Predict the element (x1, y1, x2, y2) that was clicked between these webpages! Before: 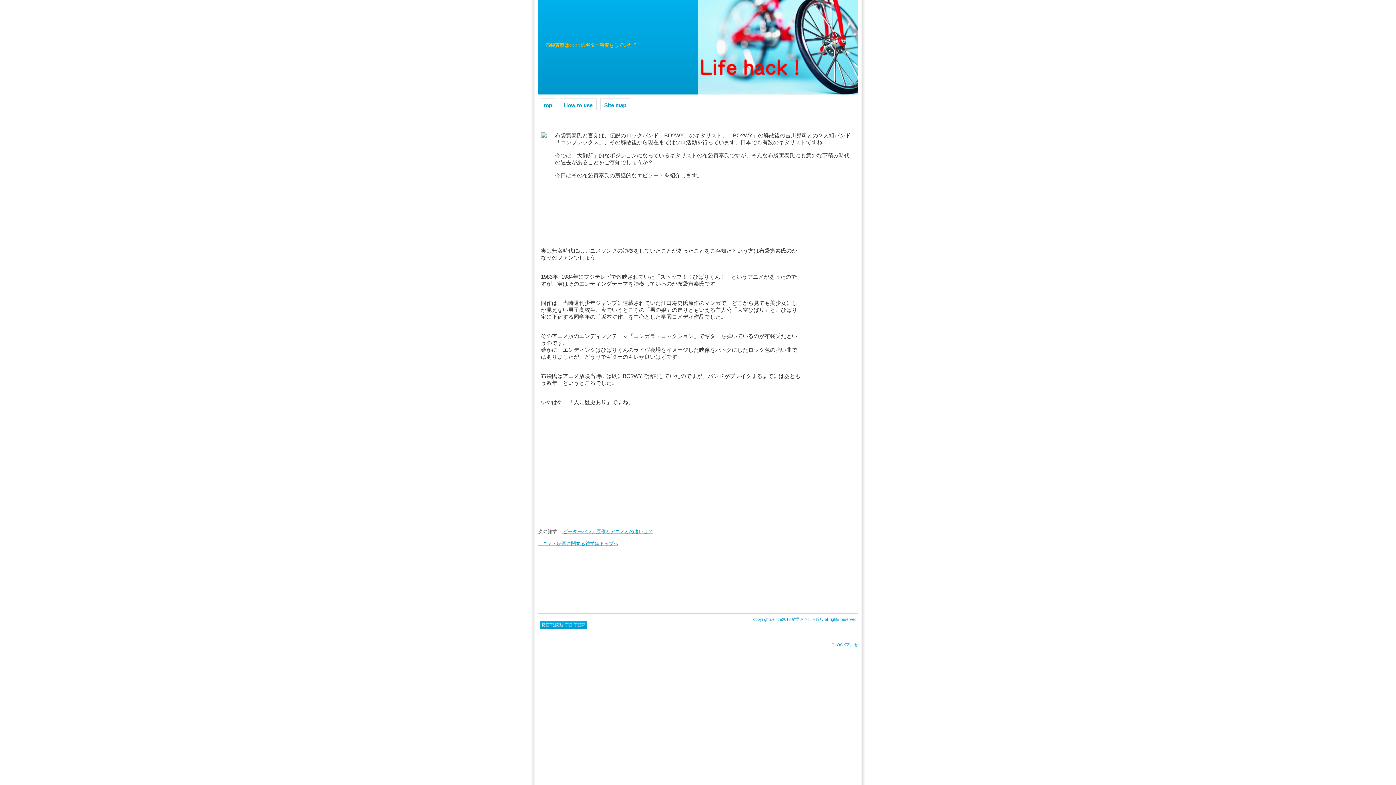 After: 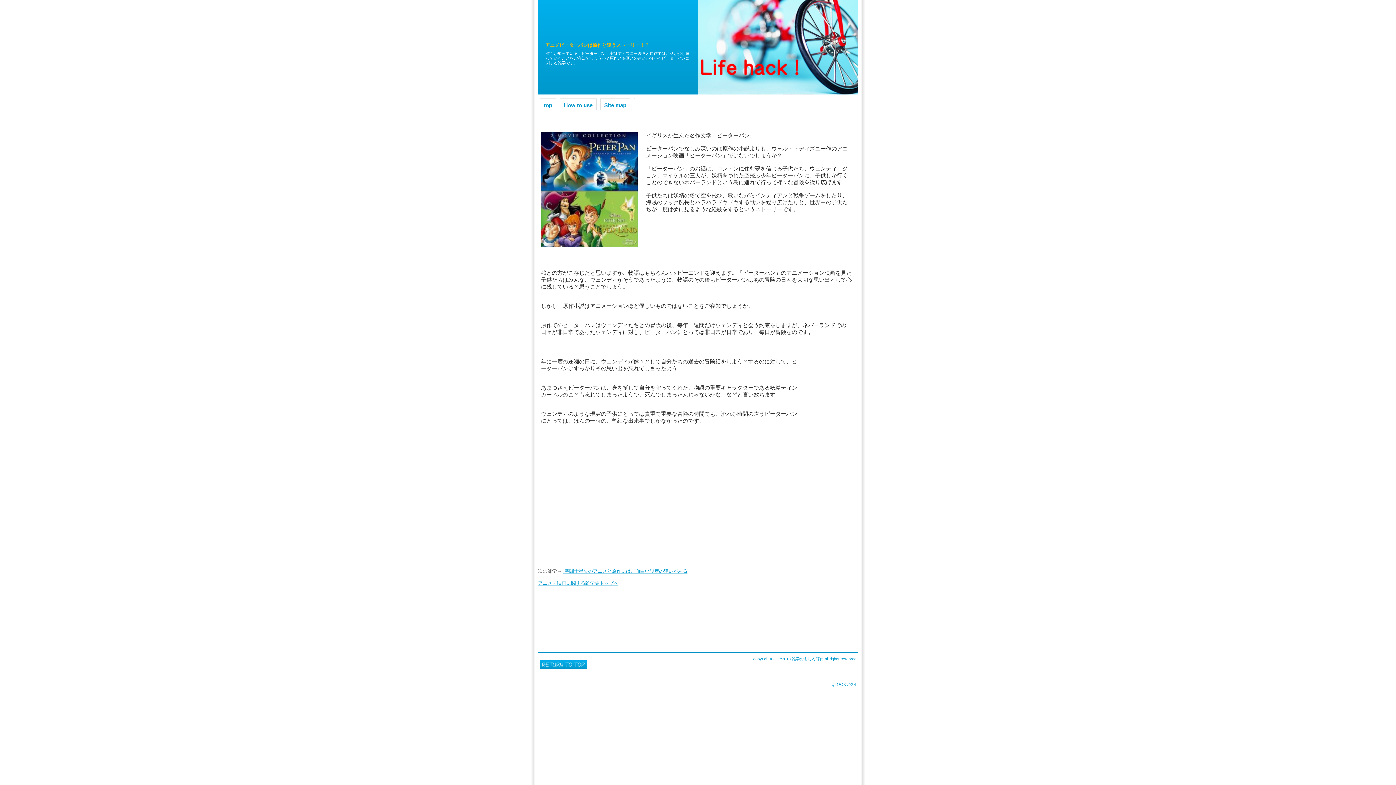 Action: label:  ピーターパン」原作とアニメとの違いは？ bbox: (561, 529, 653, 534)